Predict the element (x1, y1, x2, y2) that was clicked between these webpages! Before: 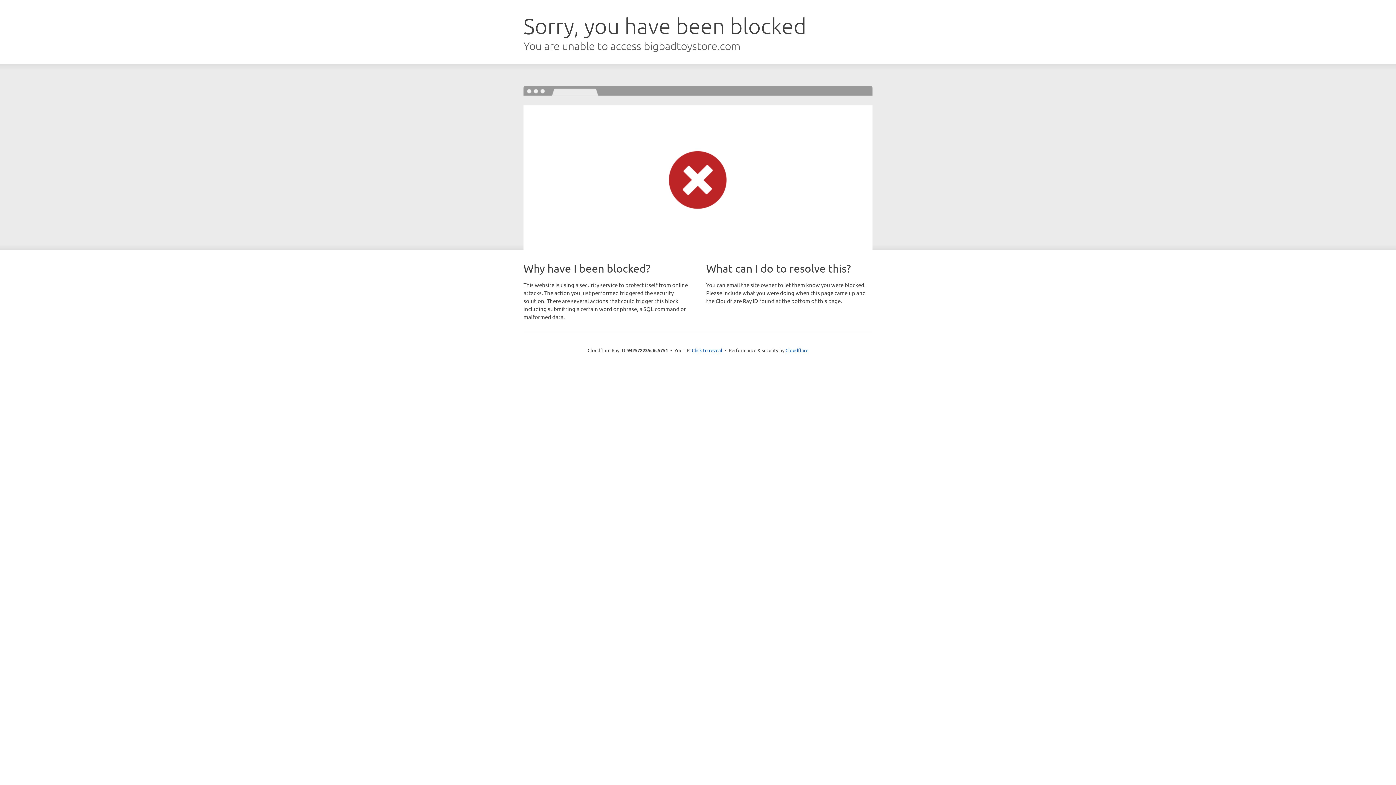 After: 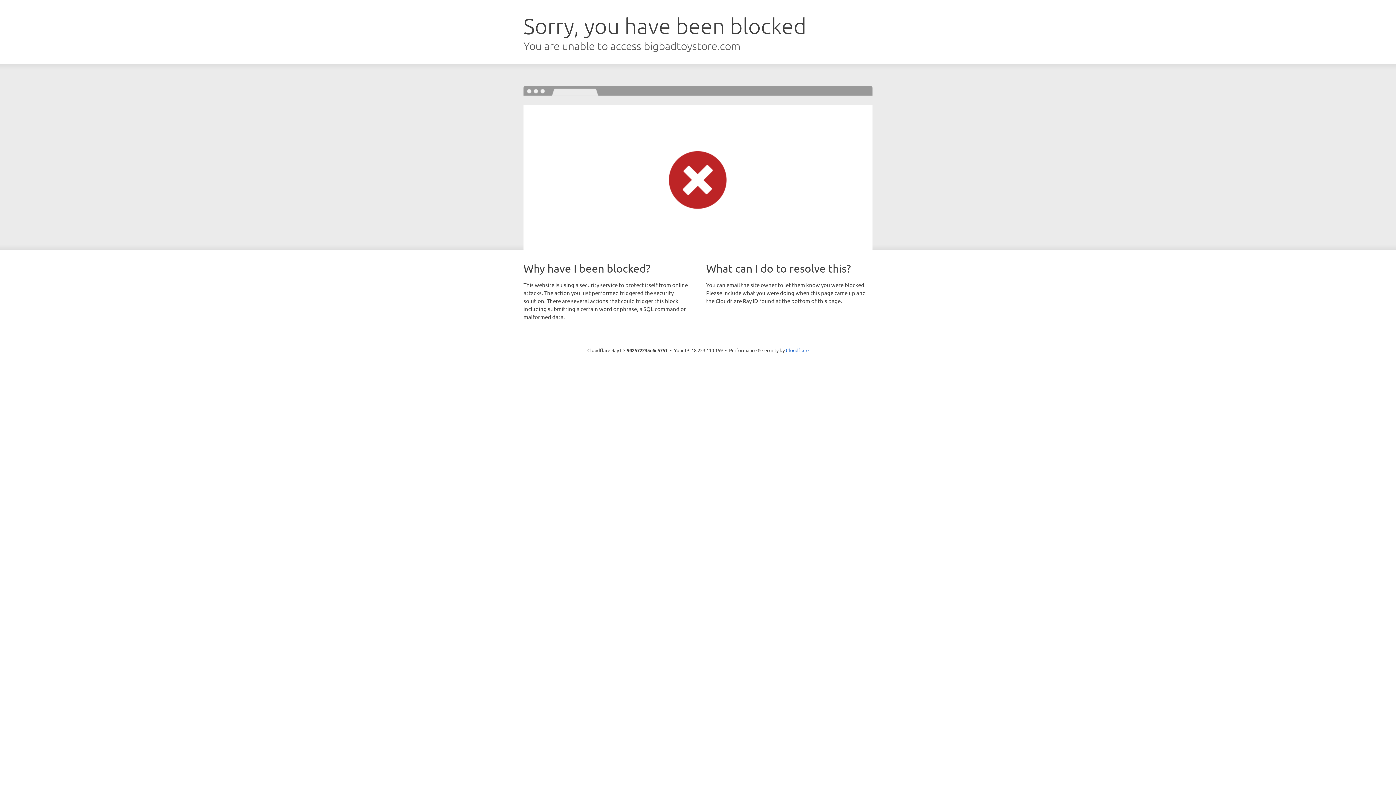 Action: bbox: (692, 346, 722, 353) label: Click to reveal